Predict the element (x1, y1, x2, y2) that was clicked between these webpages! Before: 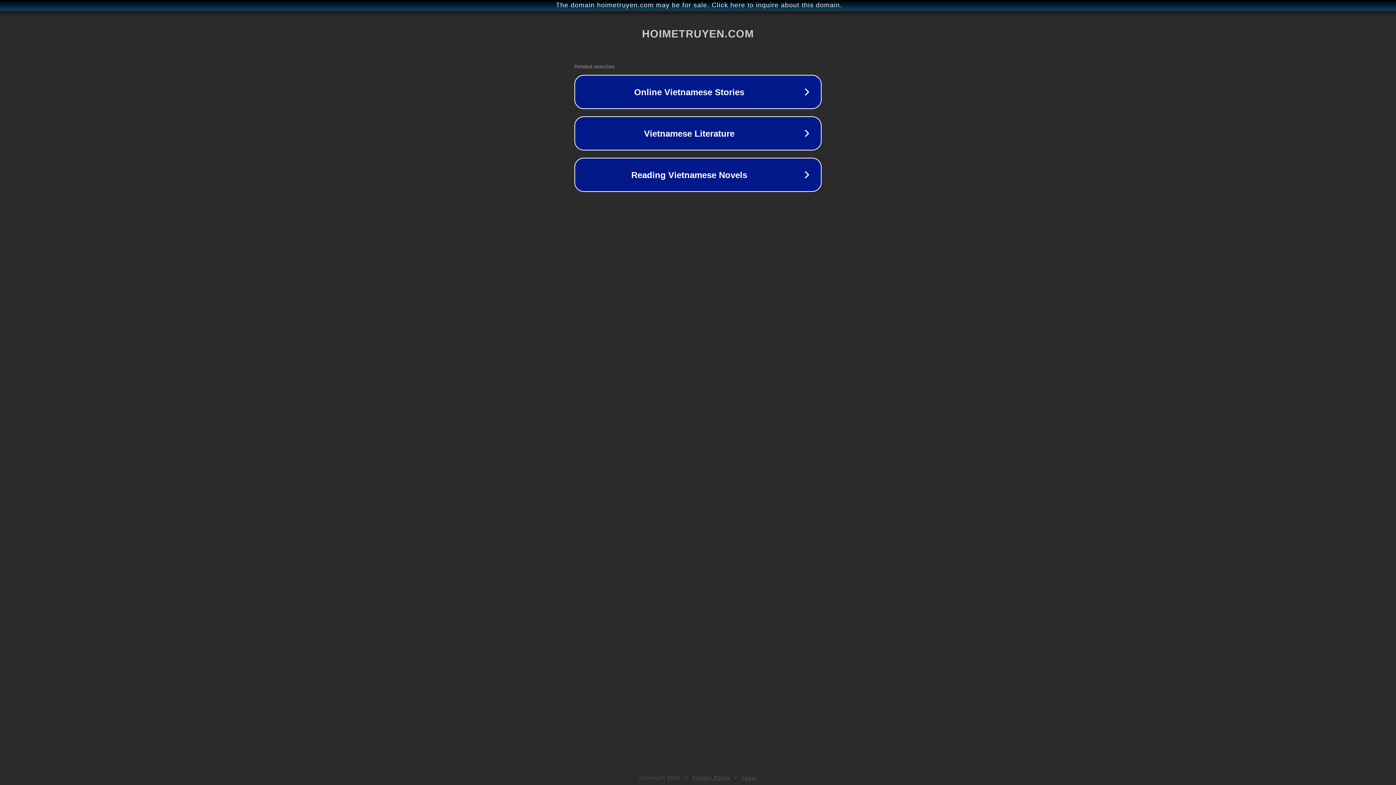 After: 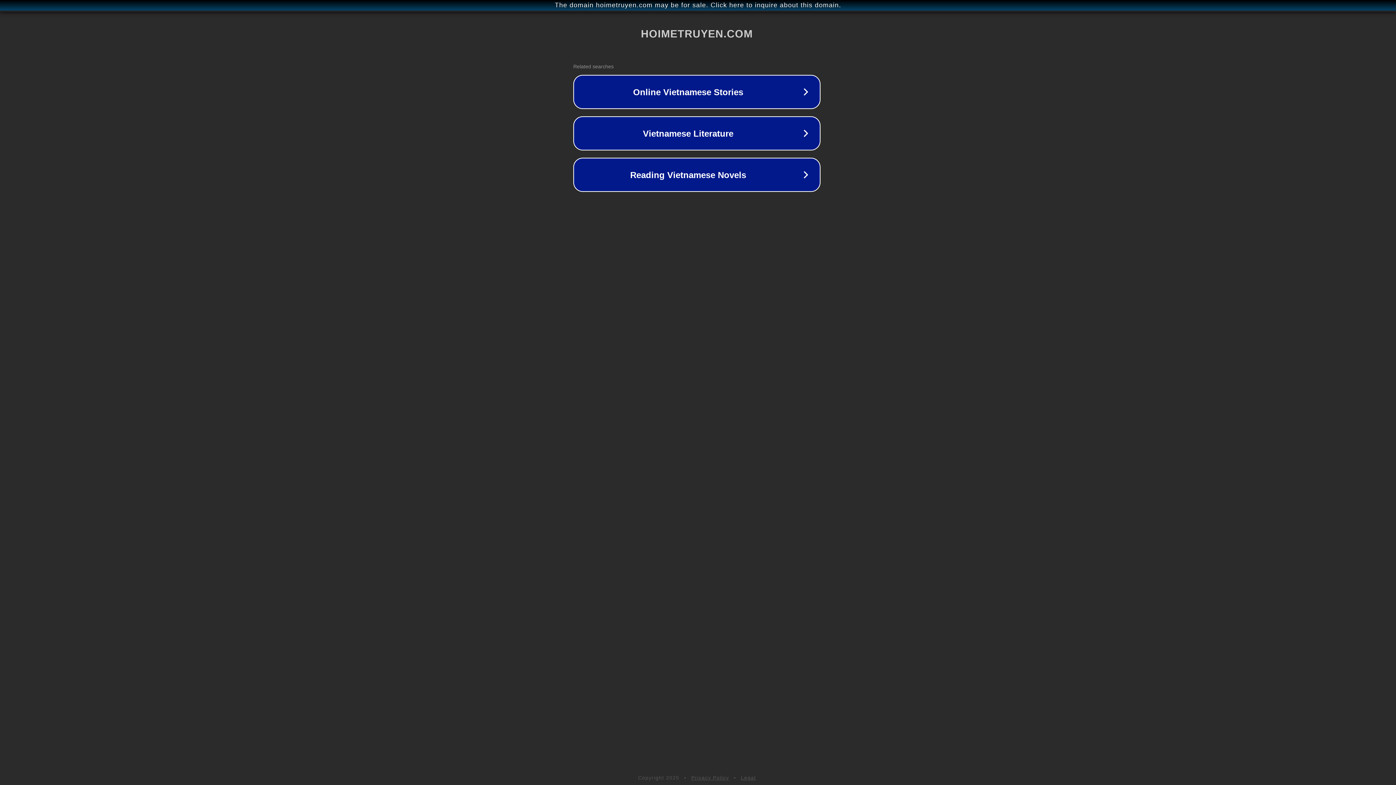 Action: label: The domain hoimetruyen.com may be for sale. Click here to inquire about this domain. bbox: (1, 1, 1397, 9)